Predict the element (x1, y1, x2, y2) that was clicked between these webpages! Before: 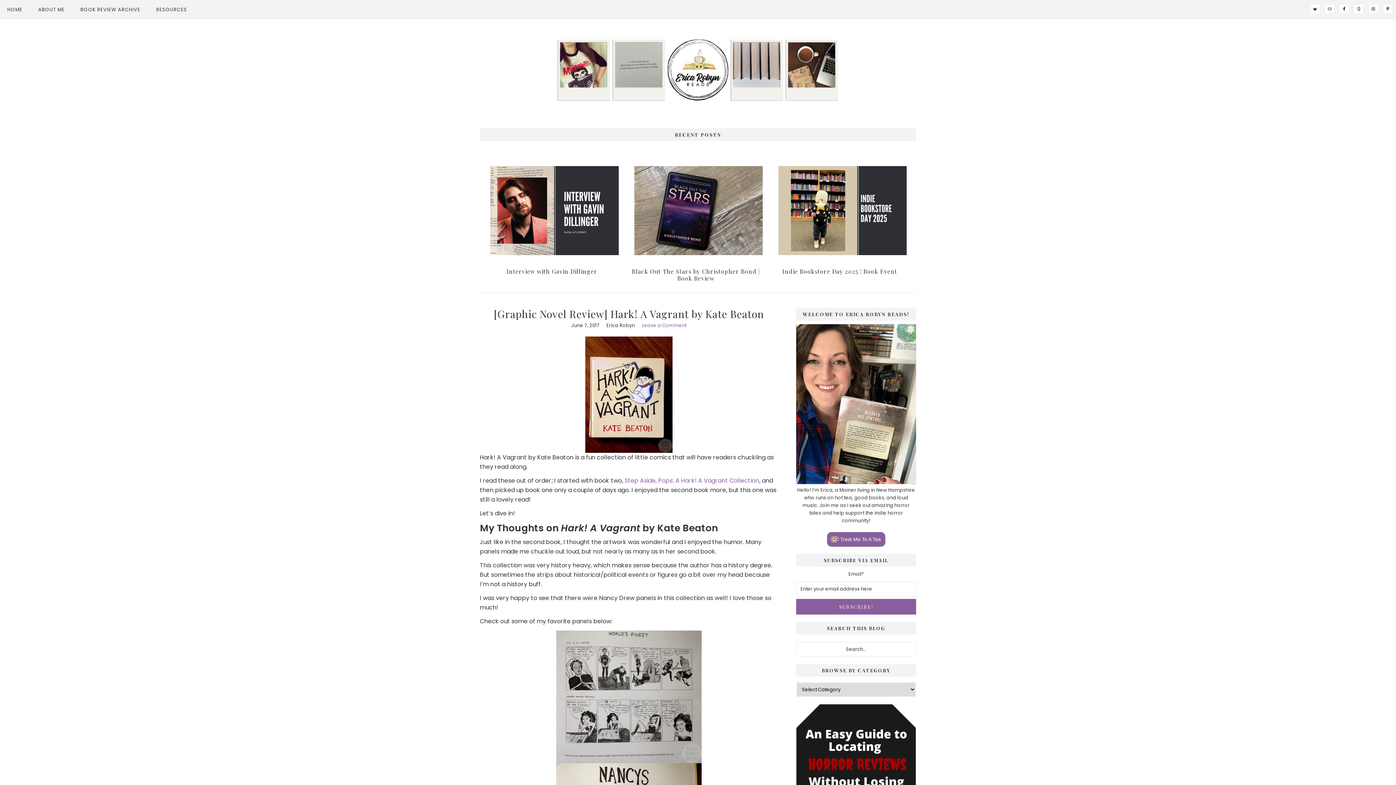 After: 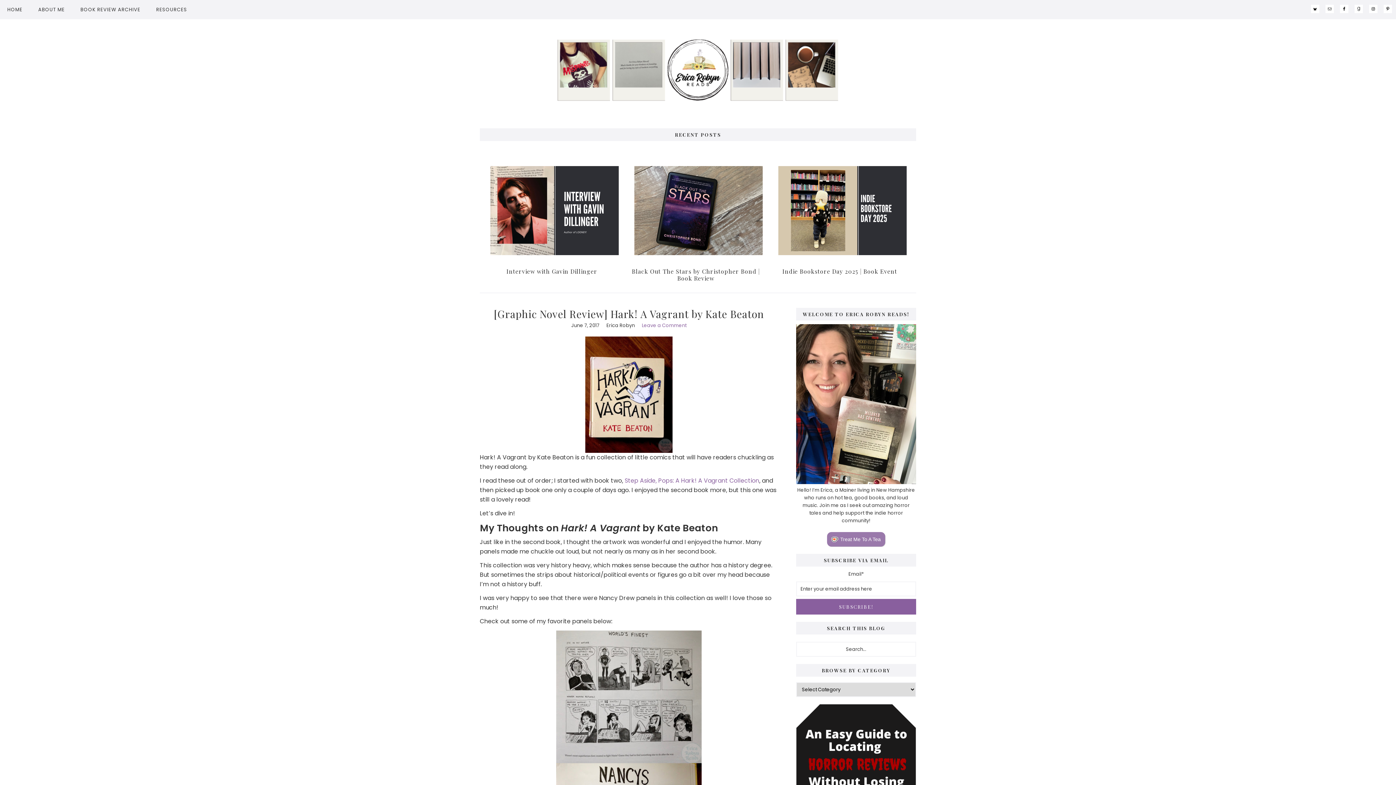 Action: label: Treat Me To A Tea bbox: (827, 532, 885, 546)